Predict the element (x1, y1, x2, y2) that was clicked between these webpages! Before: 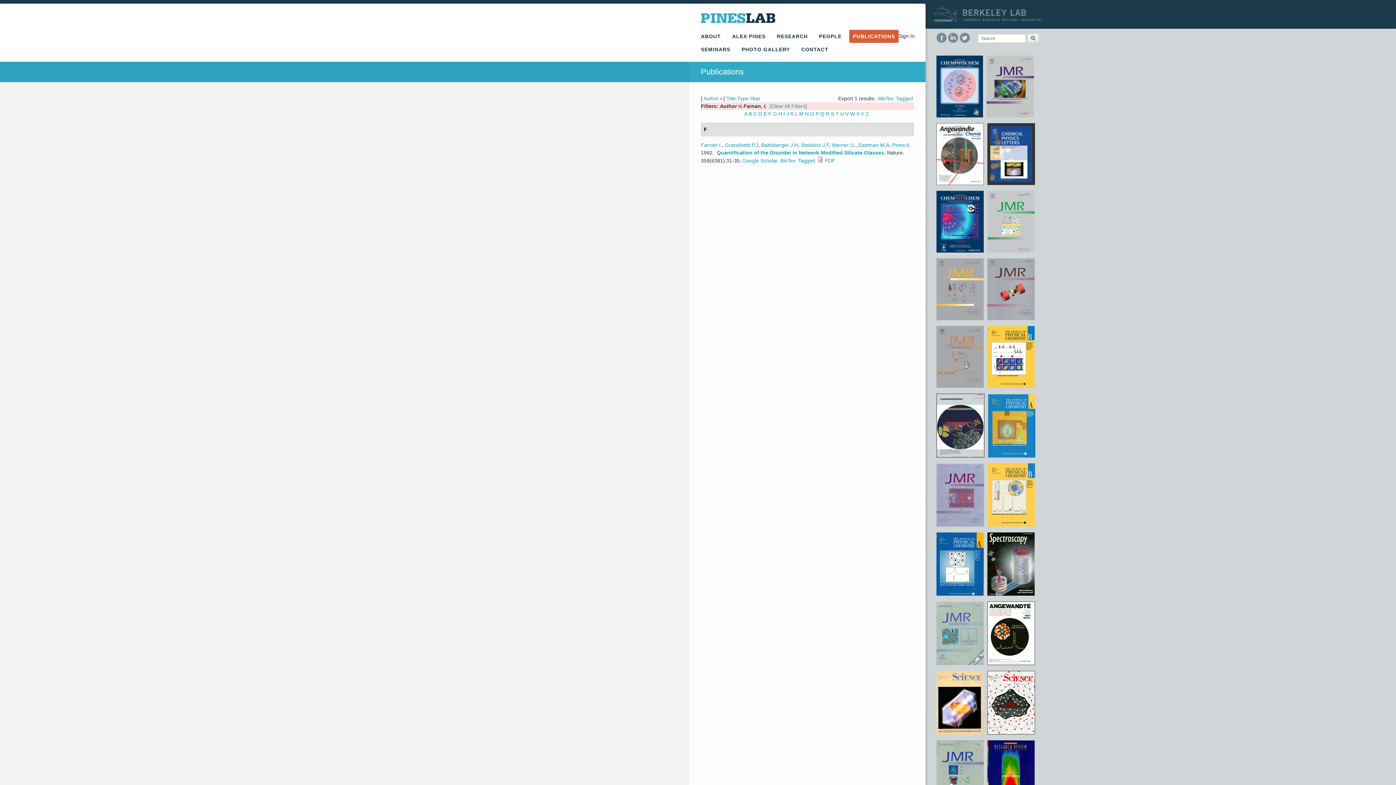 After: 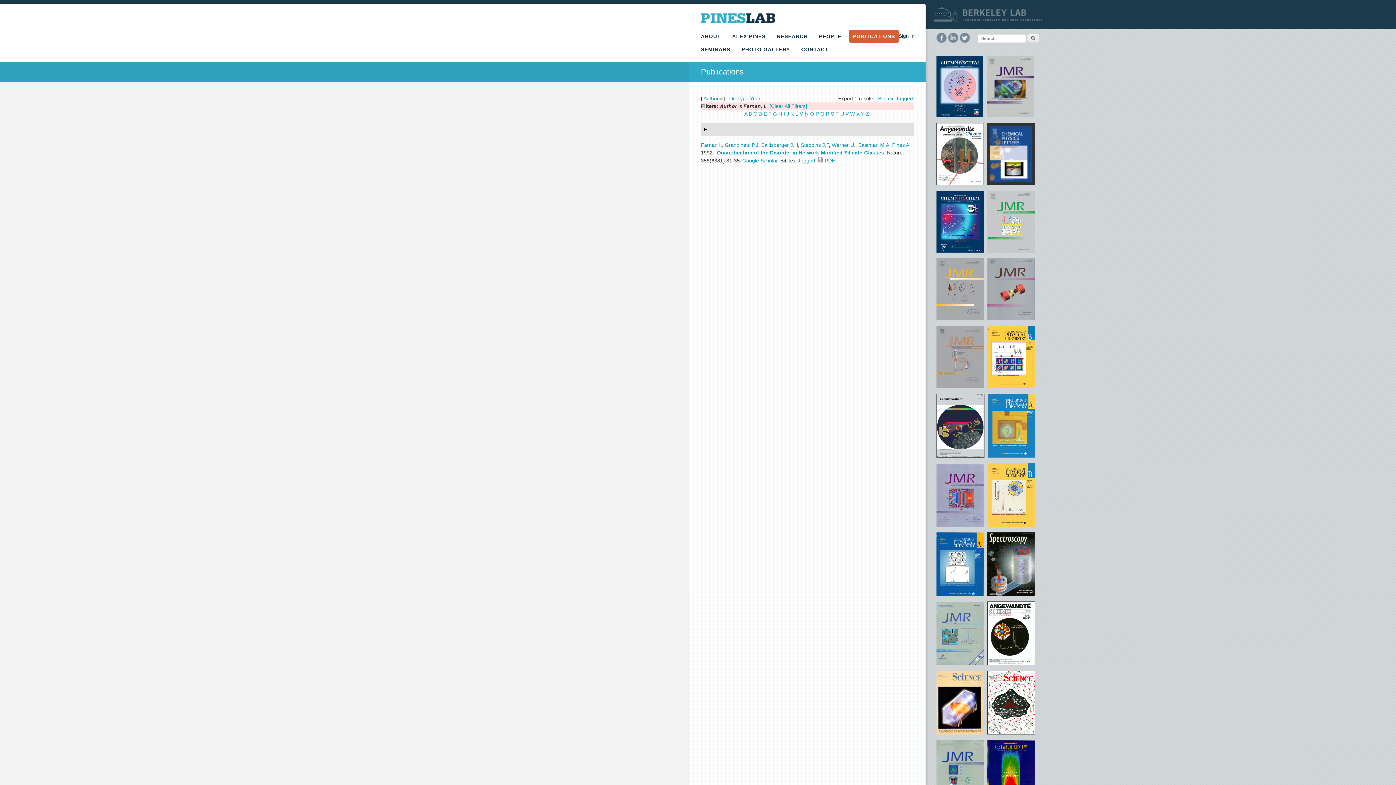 Action: bbox: (780, 157, 795, 163) label: BibTex